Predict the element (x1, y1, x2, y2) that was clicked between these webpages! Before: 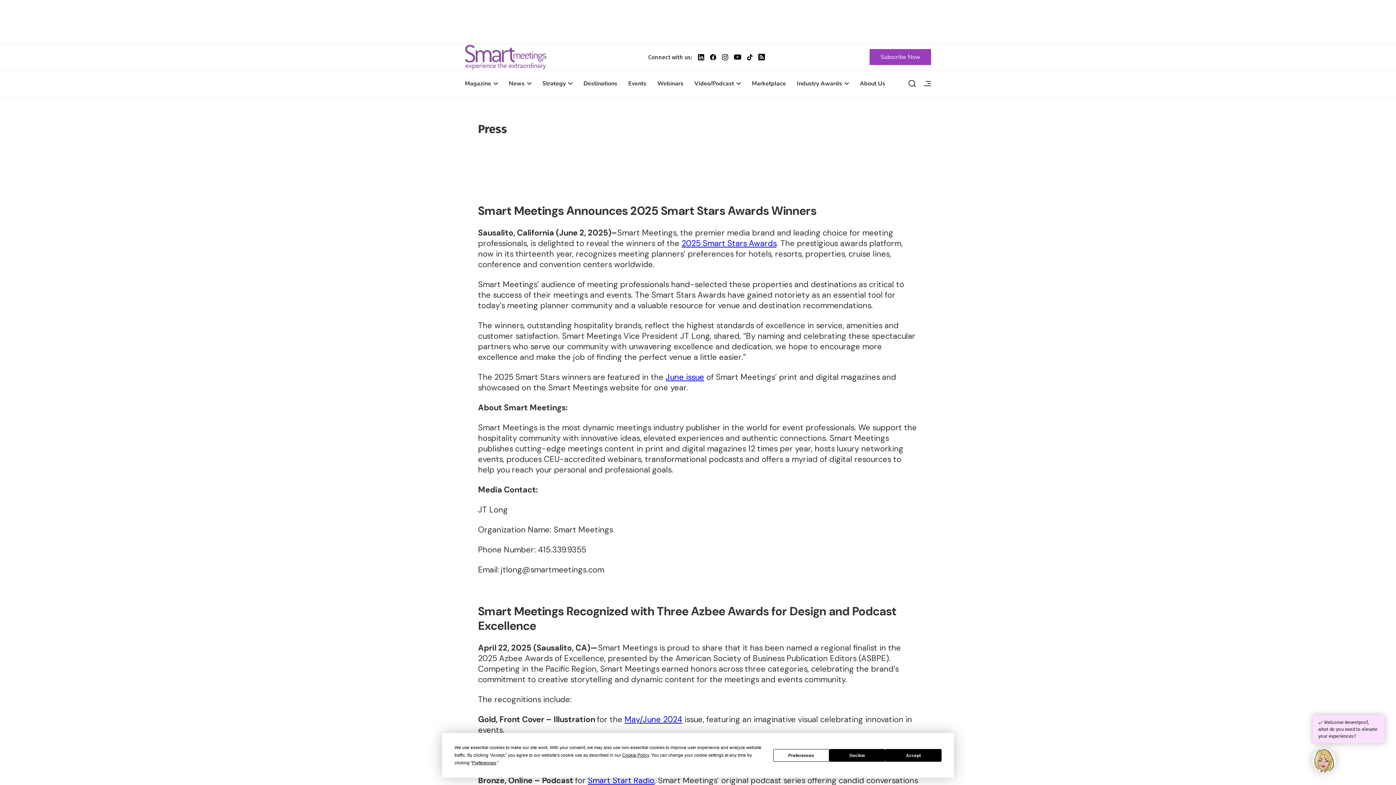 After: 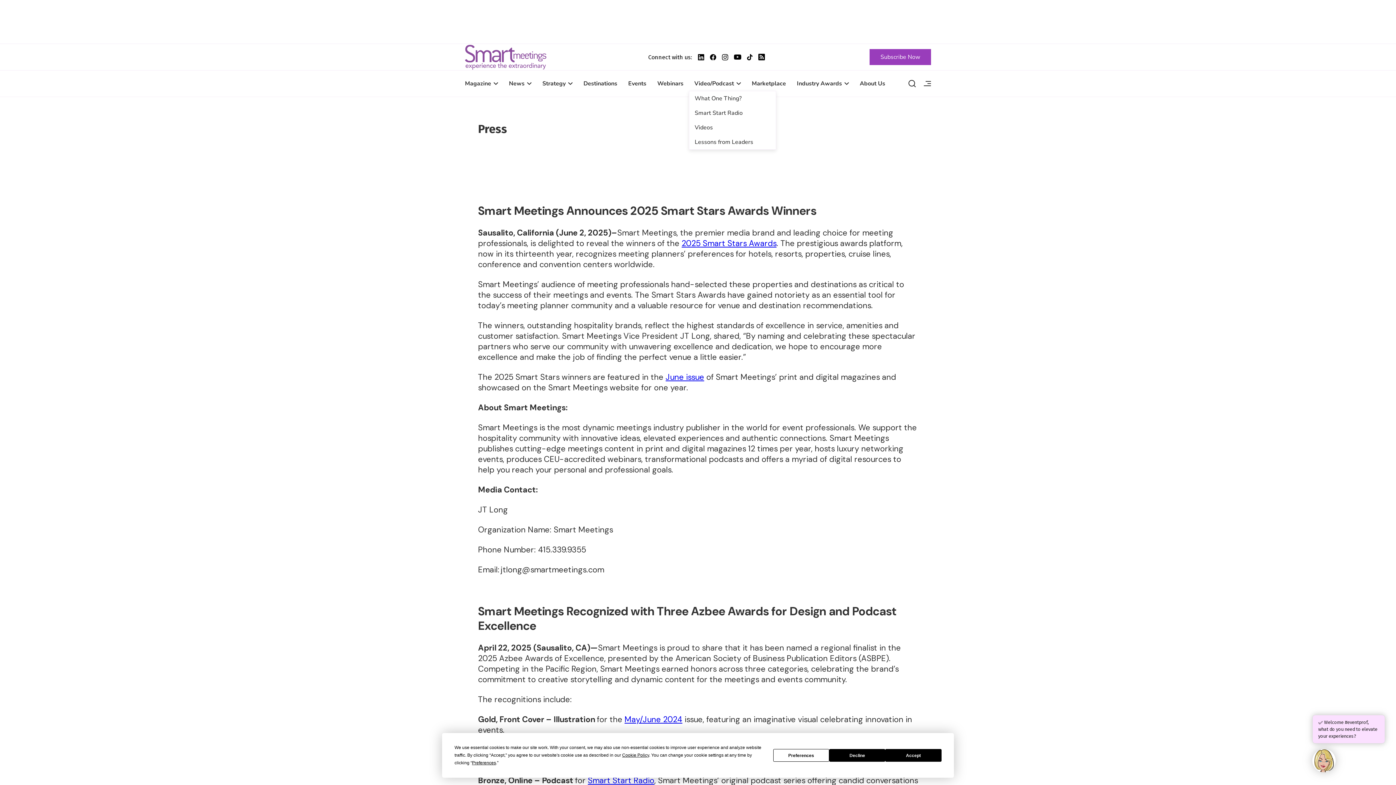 Action: label: Video/Podcast bbox: (689, 76, 746, 90)